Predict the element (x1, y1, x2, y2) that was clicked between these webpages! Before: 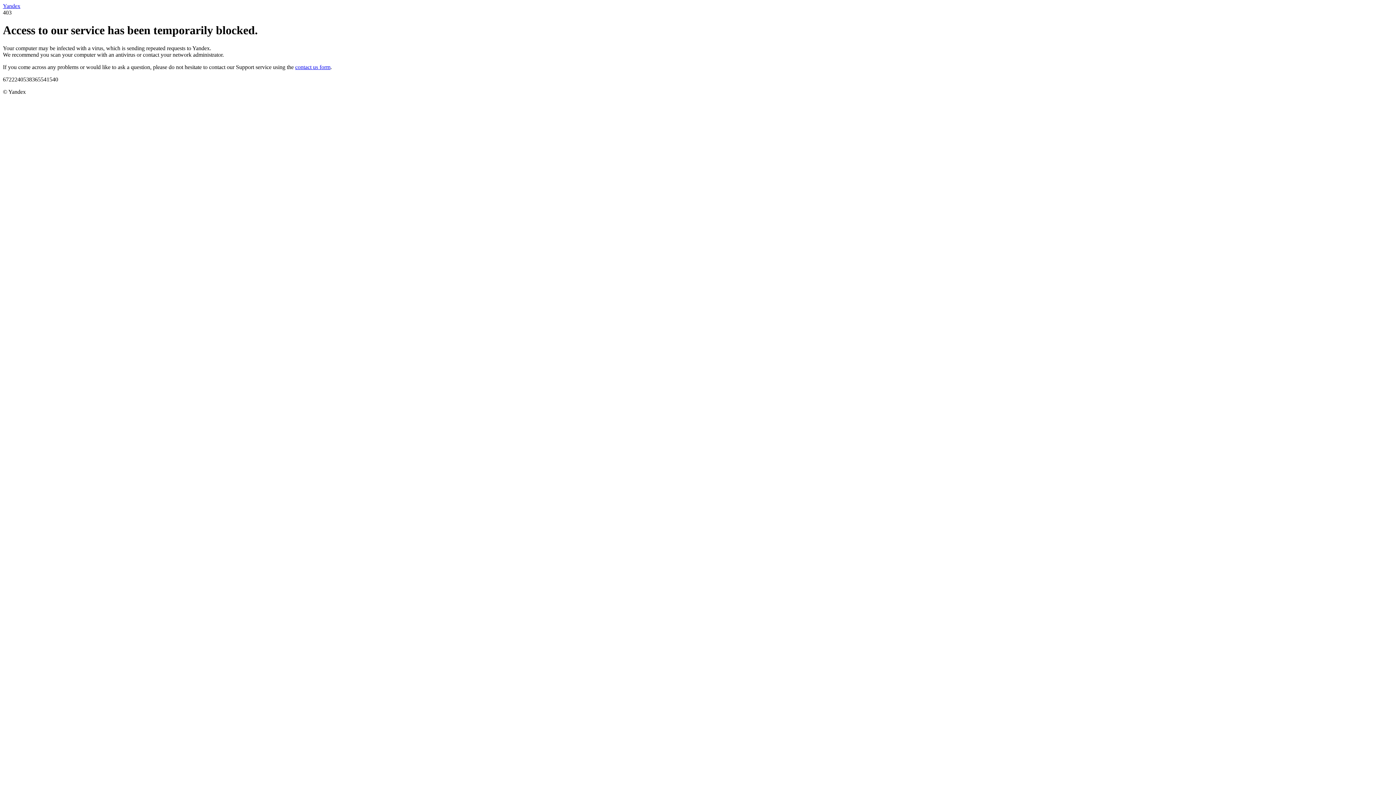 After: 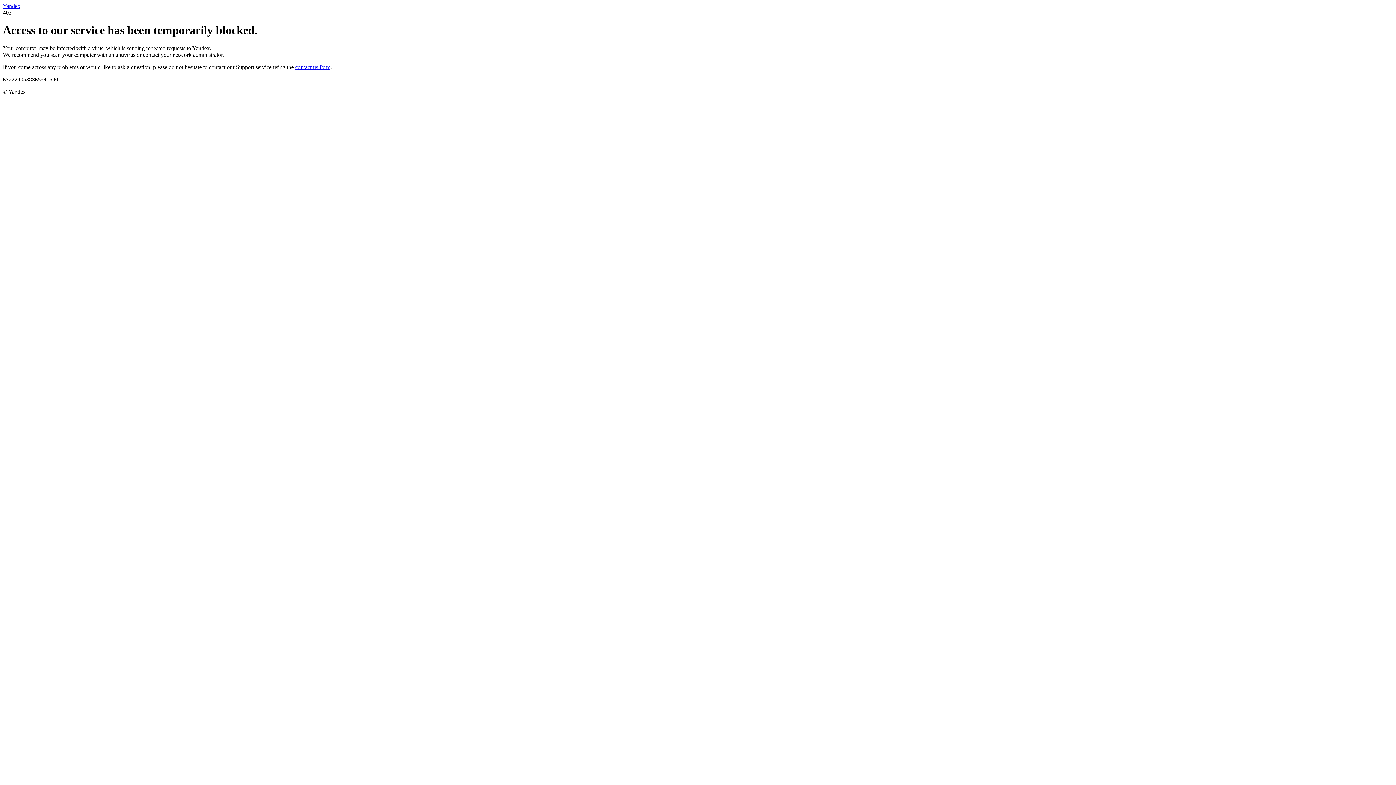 Action: bbox: (295, 63, 330, 70) label: contact us form